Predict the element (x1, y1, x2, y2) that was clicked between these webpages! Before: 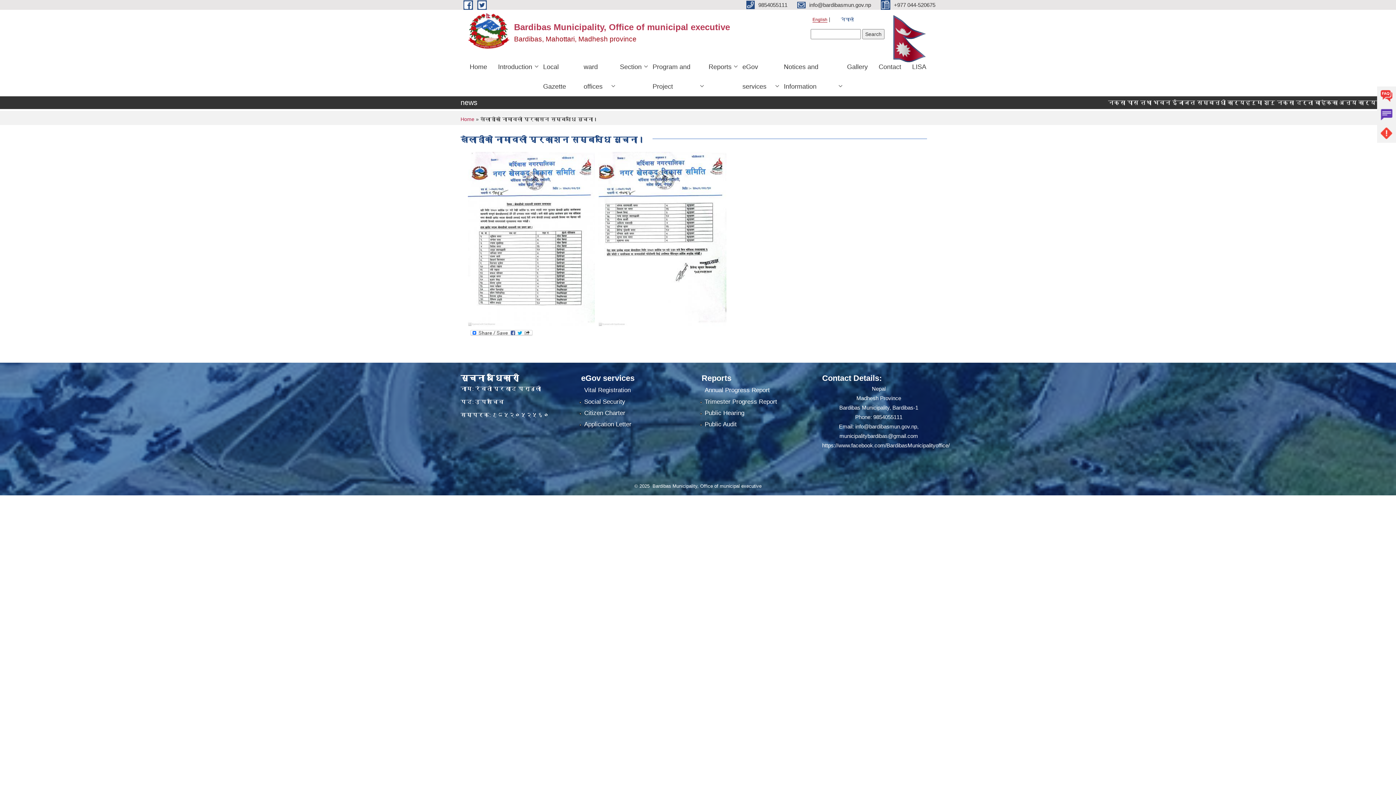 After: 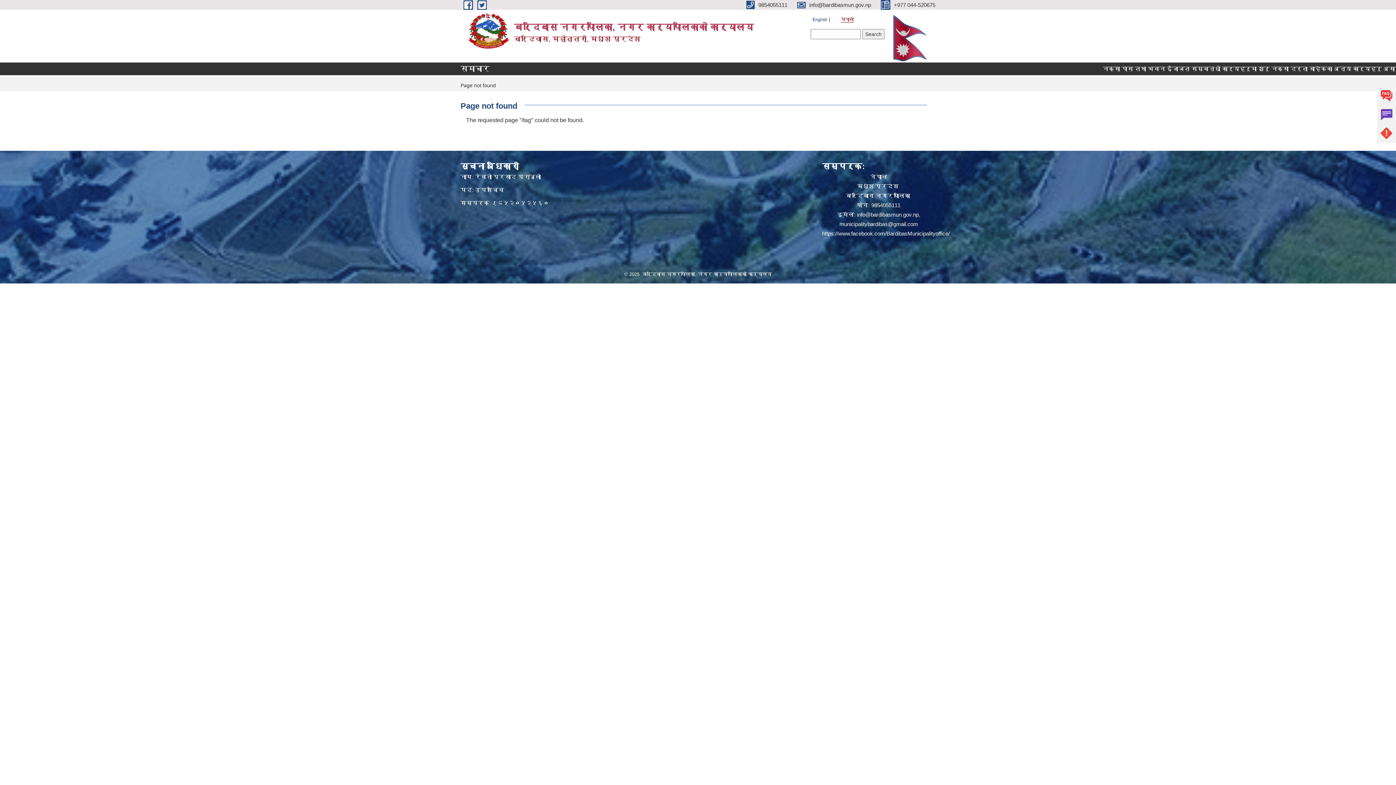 Action: bbox: (1377, 86, 1396, 105) label: FAQs